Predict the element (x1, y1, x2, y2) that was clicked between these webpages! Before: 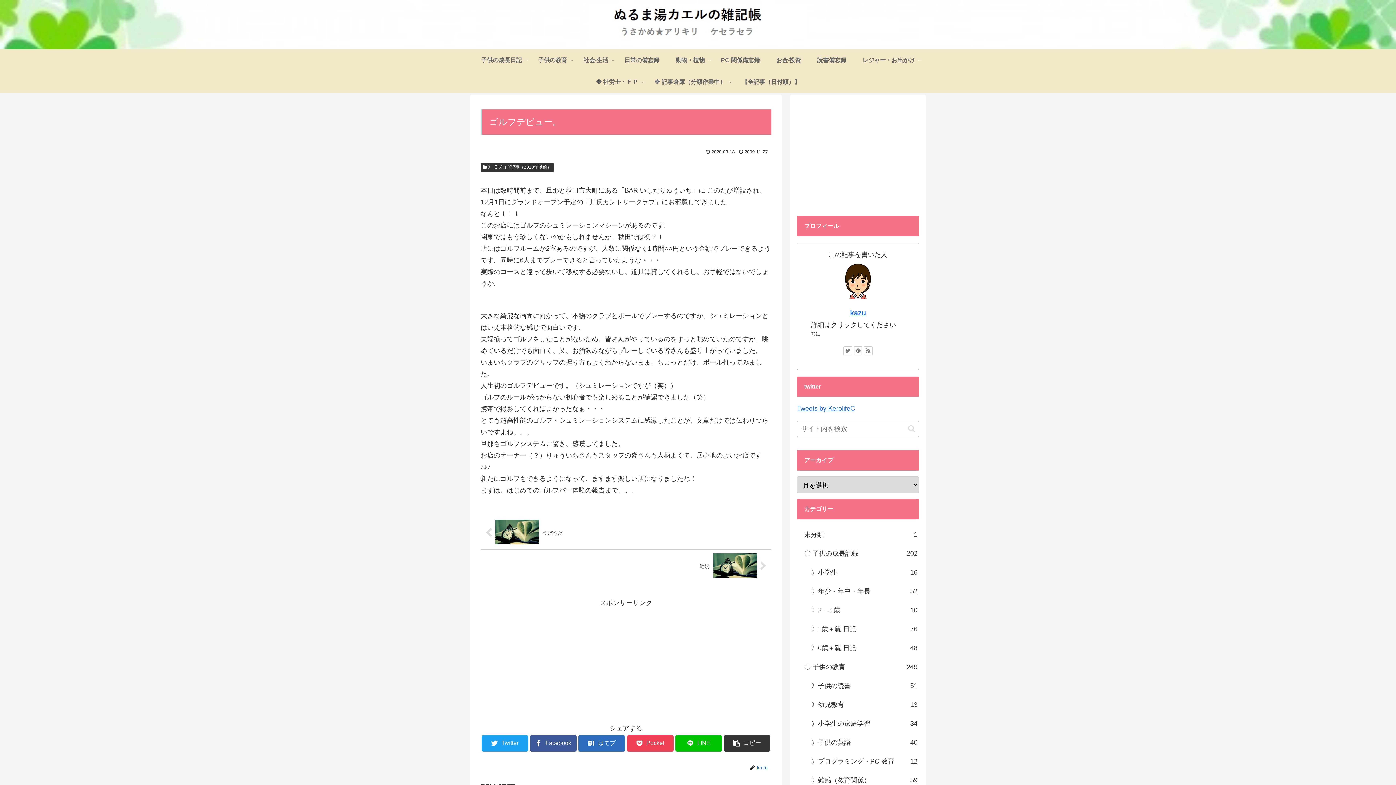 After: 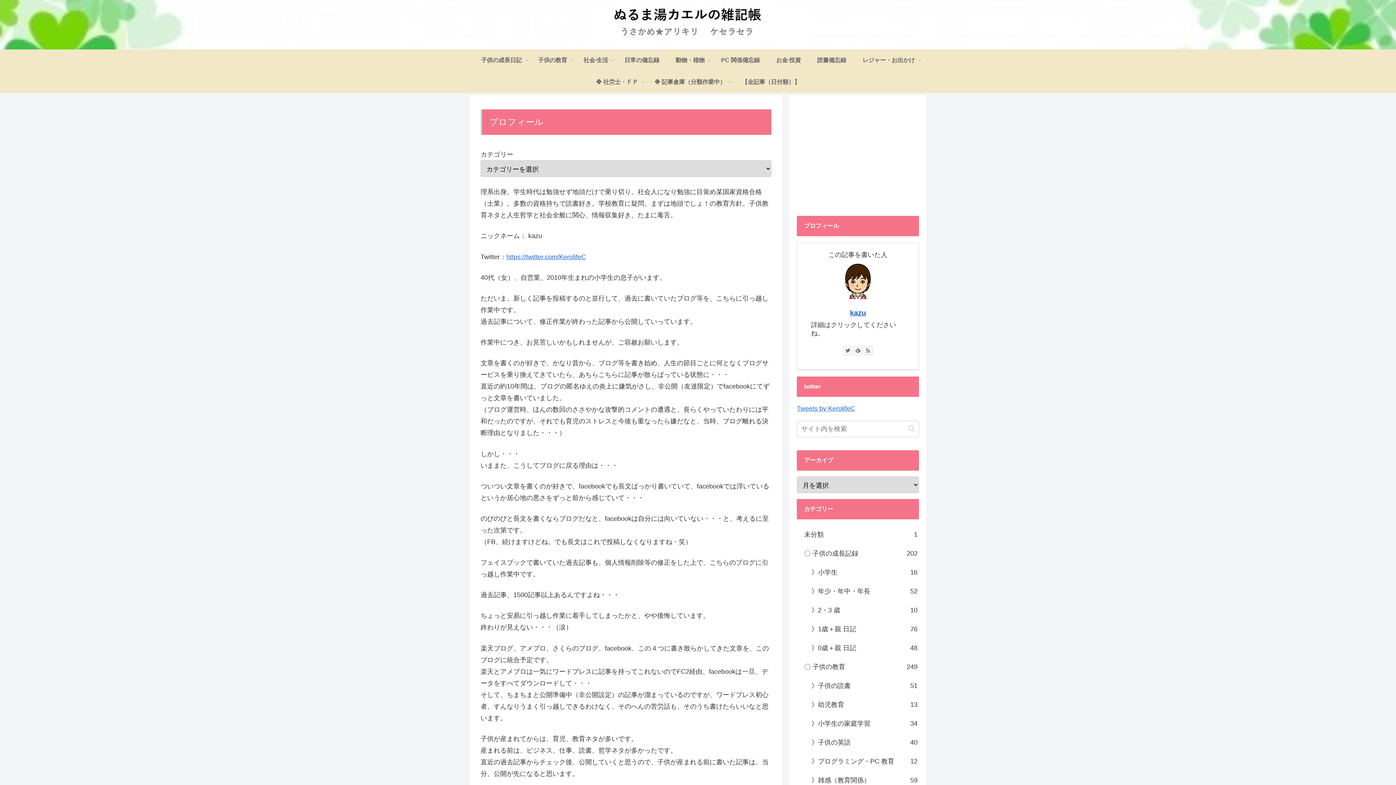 Action: label: kazu bbox: (850, 309, 866, 317)